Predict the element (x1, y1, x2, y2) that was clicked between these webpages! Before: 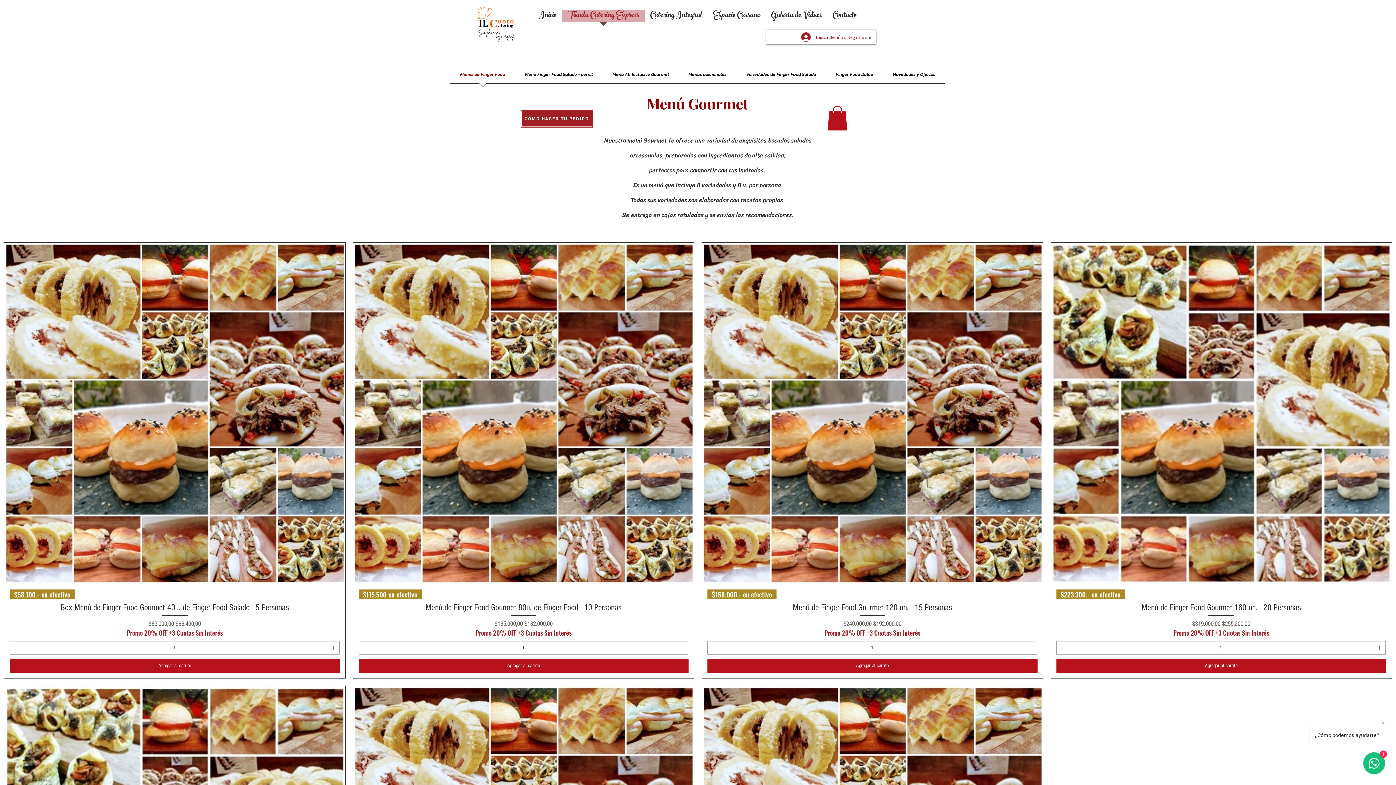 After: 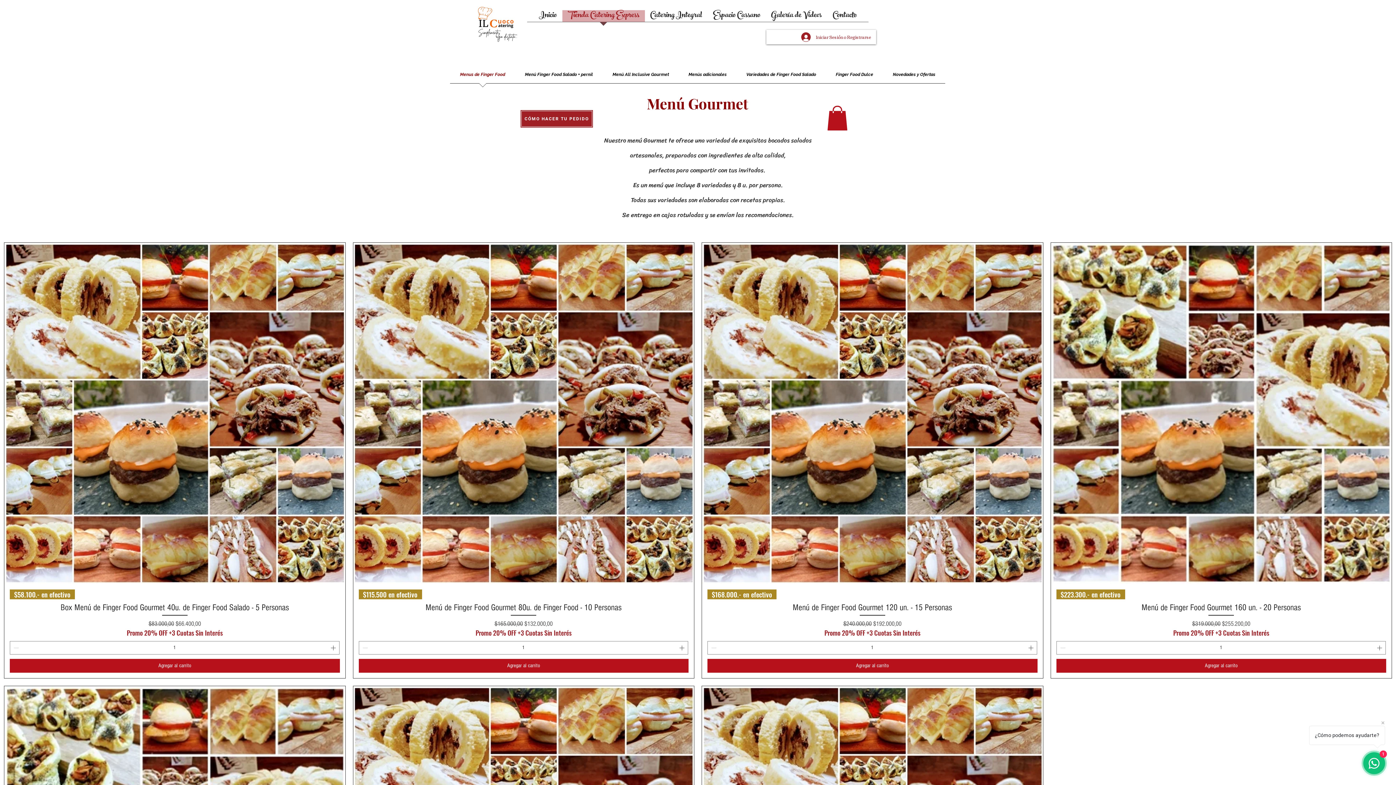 Action: bbox: (827, 105, 848, 130)